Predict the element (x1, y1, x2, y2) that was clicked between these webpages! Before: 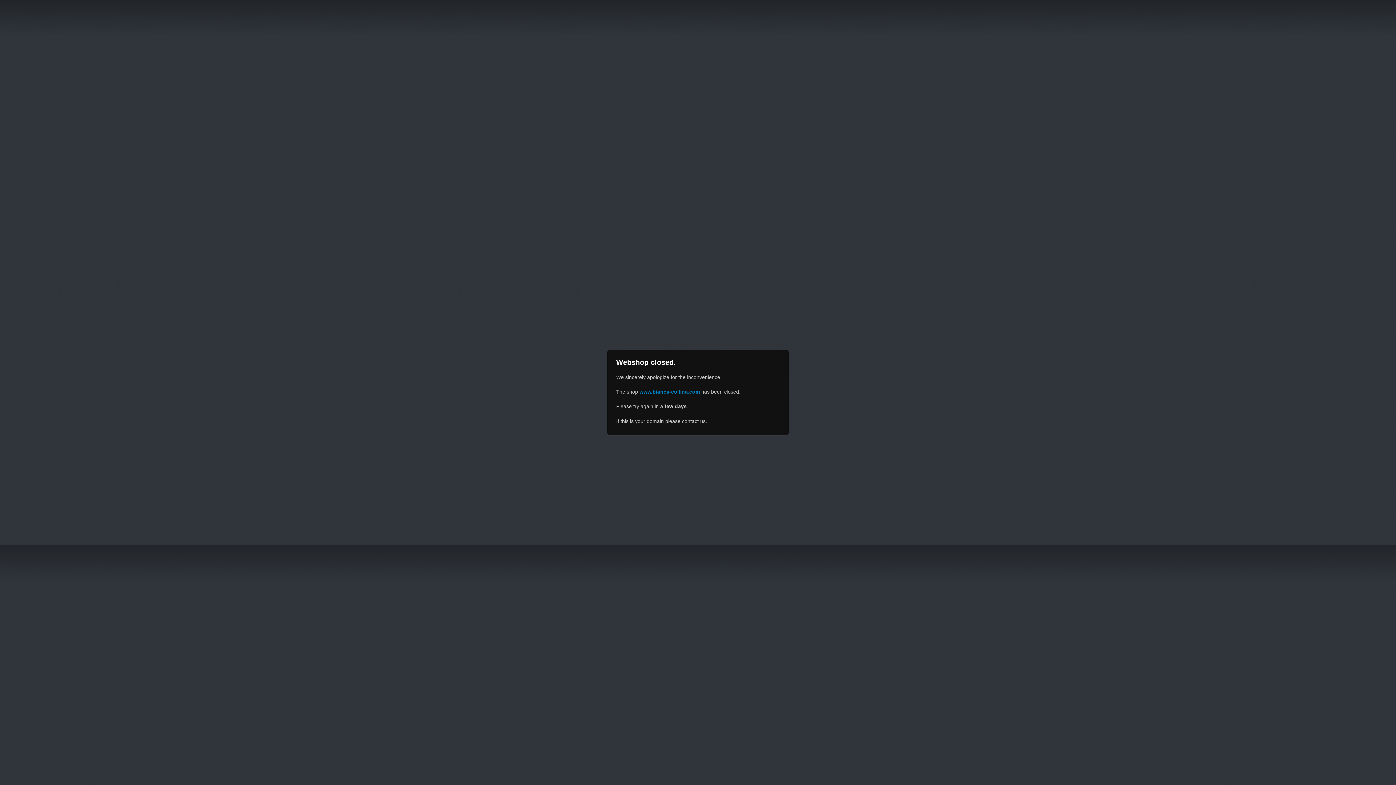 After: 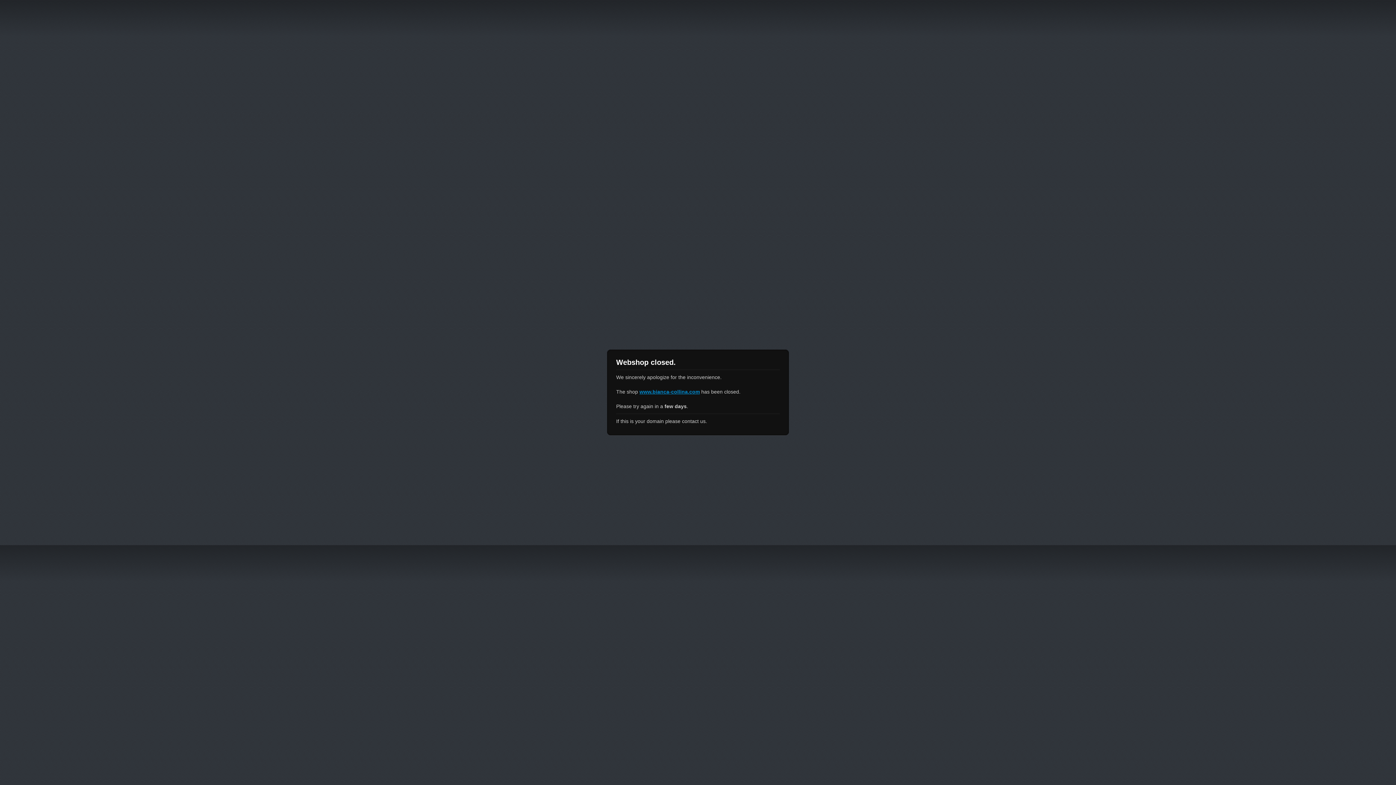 Action: label: www.bianca-collina.com bbox: (639, 389, 700, 394)